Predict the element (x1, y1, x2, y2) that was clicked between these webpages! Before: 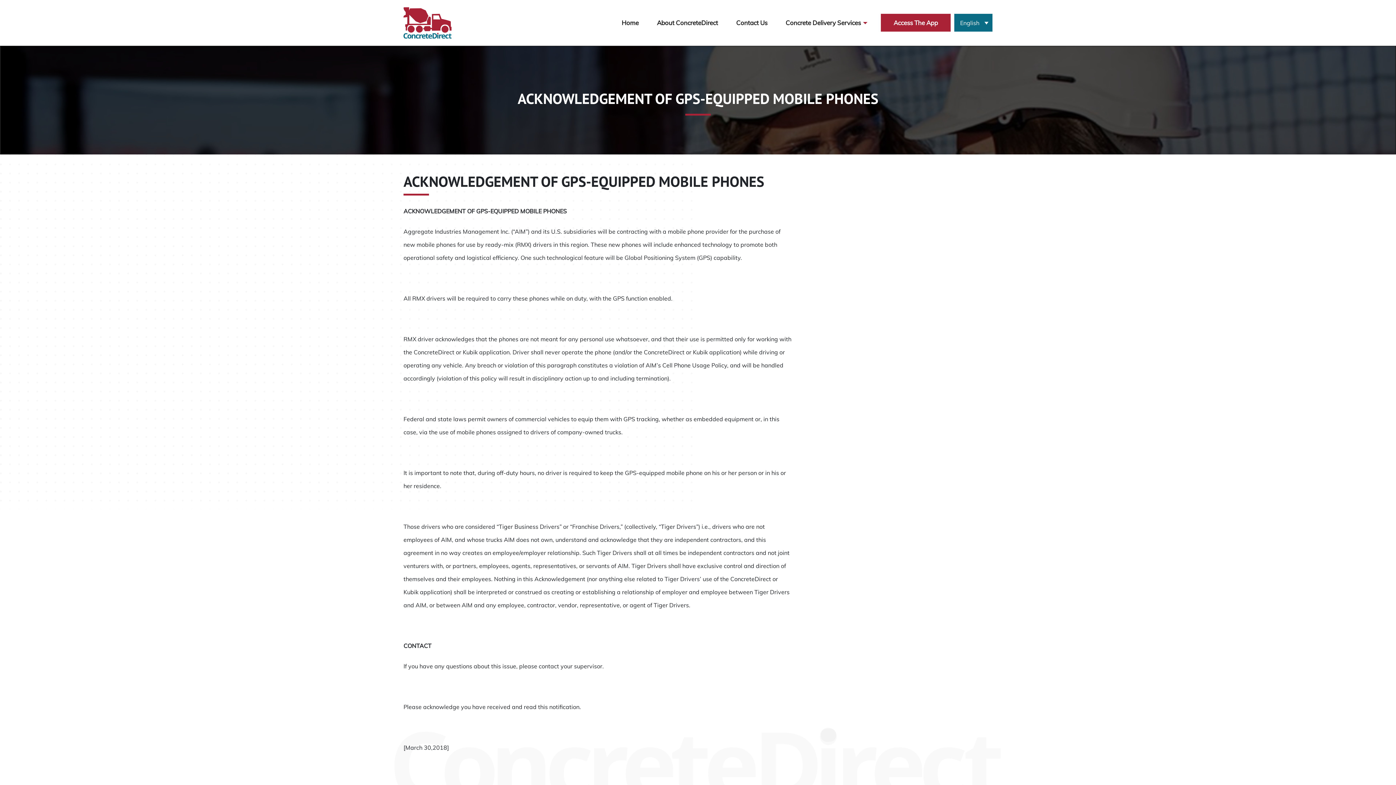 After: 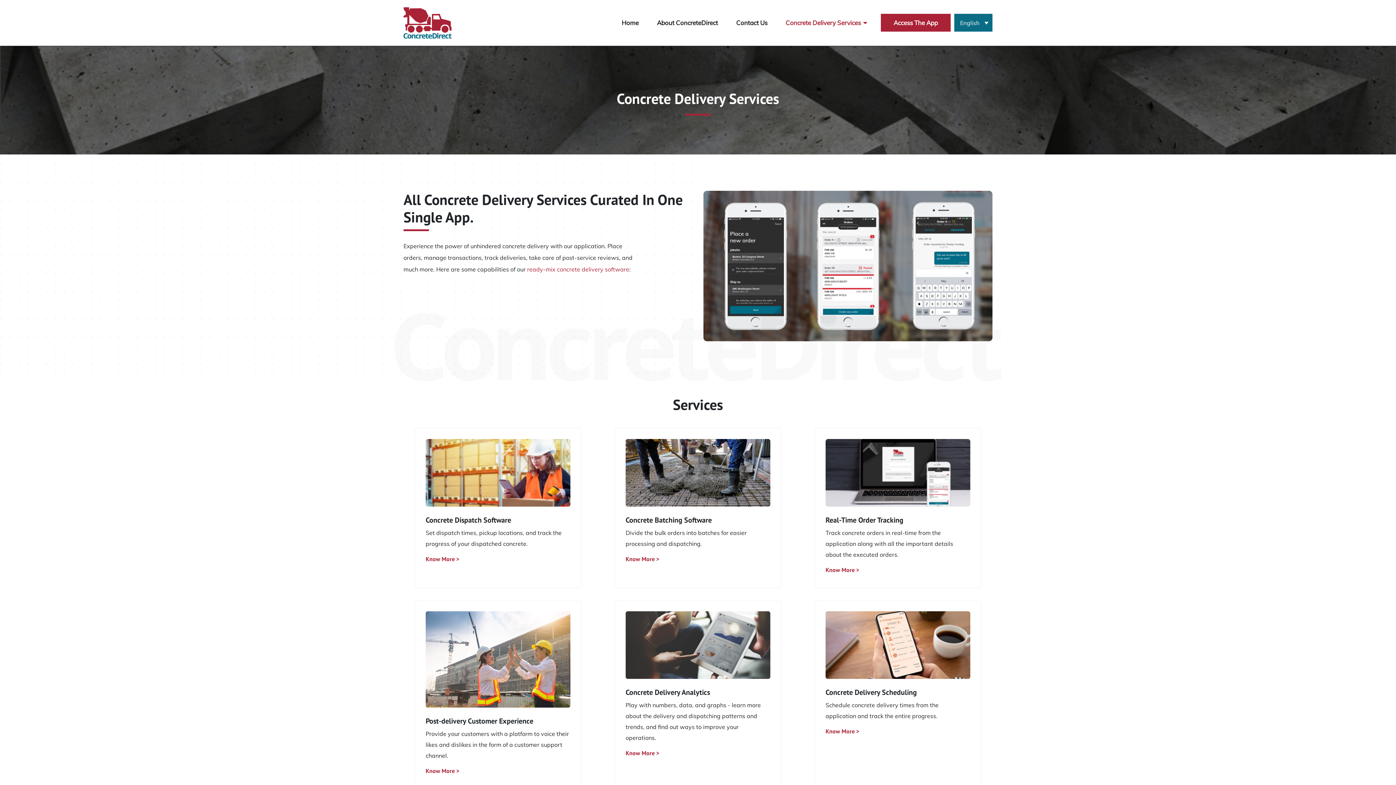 Action: label: Concrete Delivery Services bbox: (785, 18, 861, 27)